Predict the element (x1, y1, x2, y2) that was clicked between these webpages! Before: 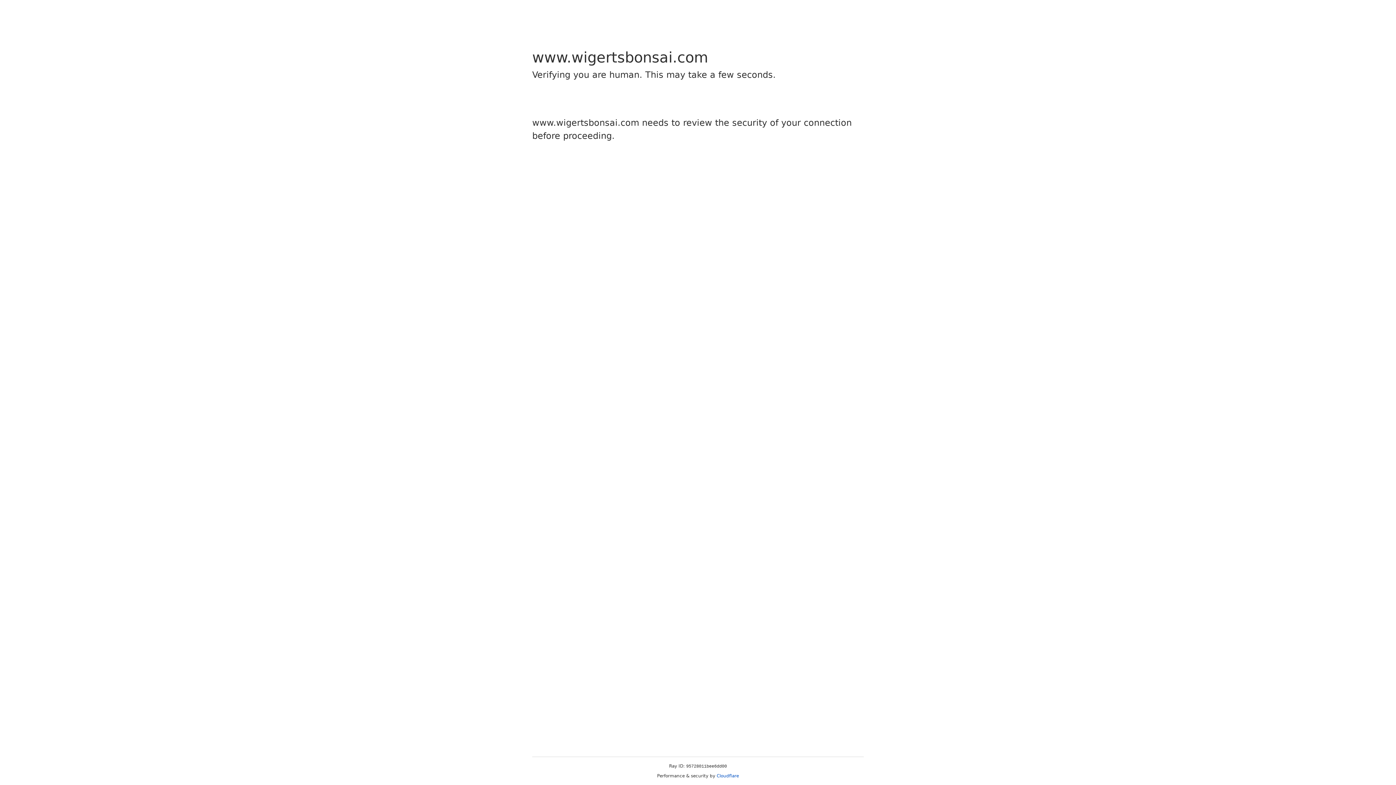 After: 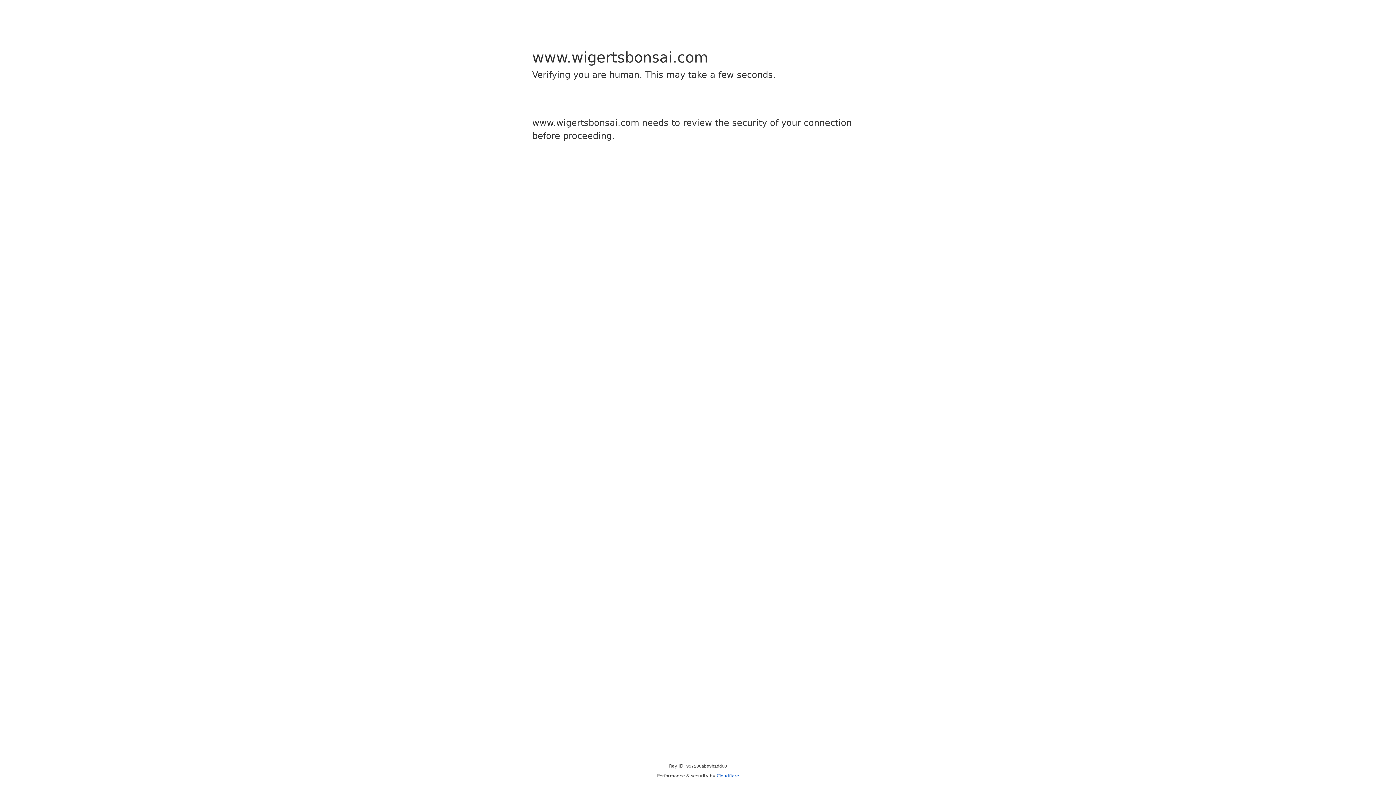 Action: bbox: (716, 773, 739, 778) label: Cloudflare